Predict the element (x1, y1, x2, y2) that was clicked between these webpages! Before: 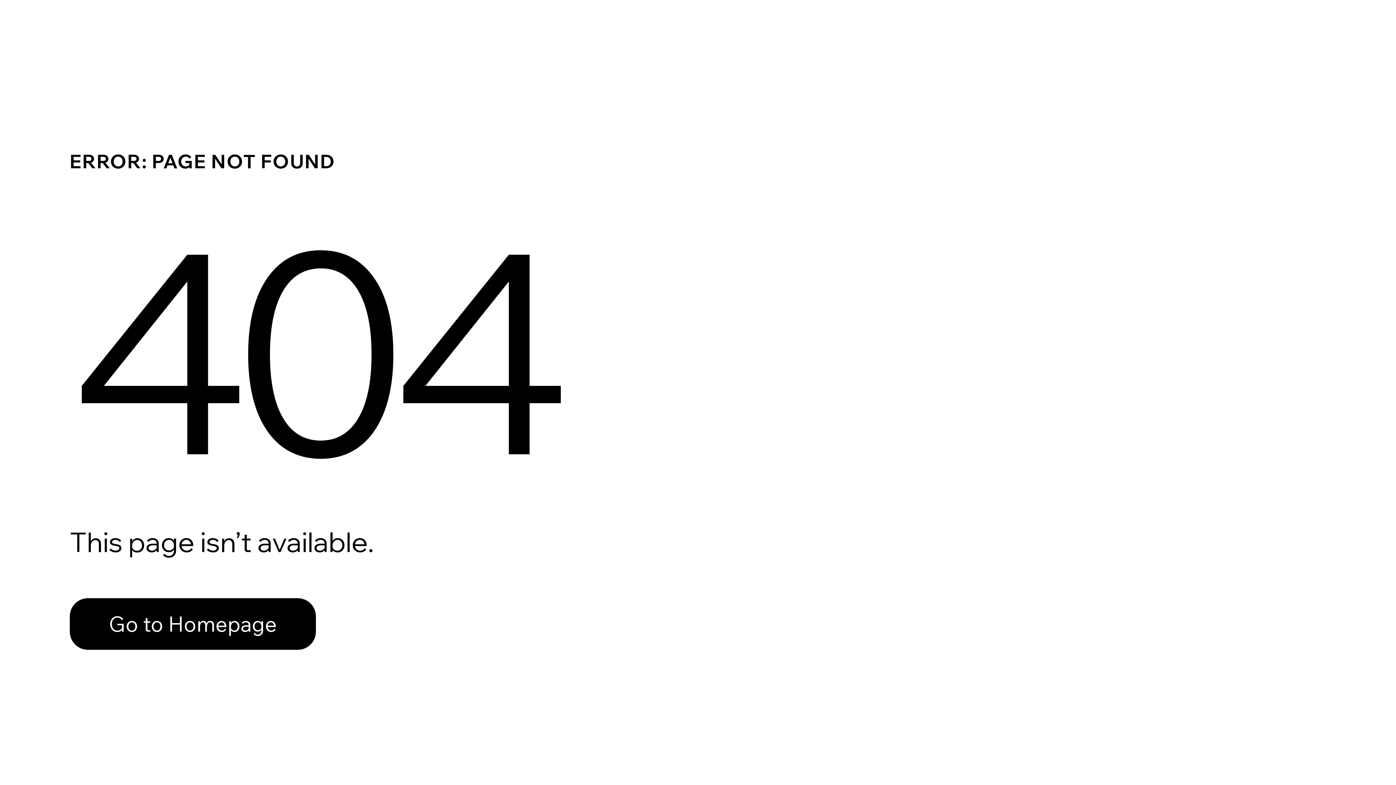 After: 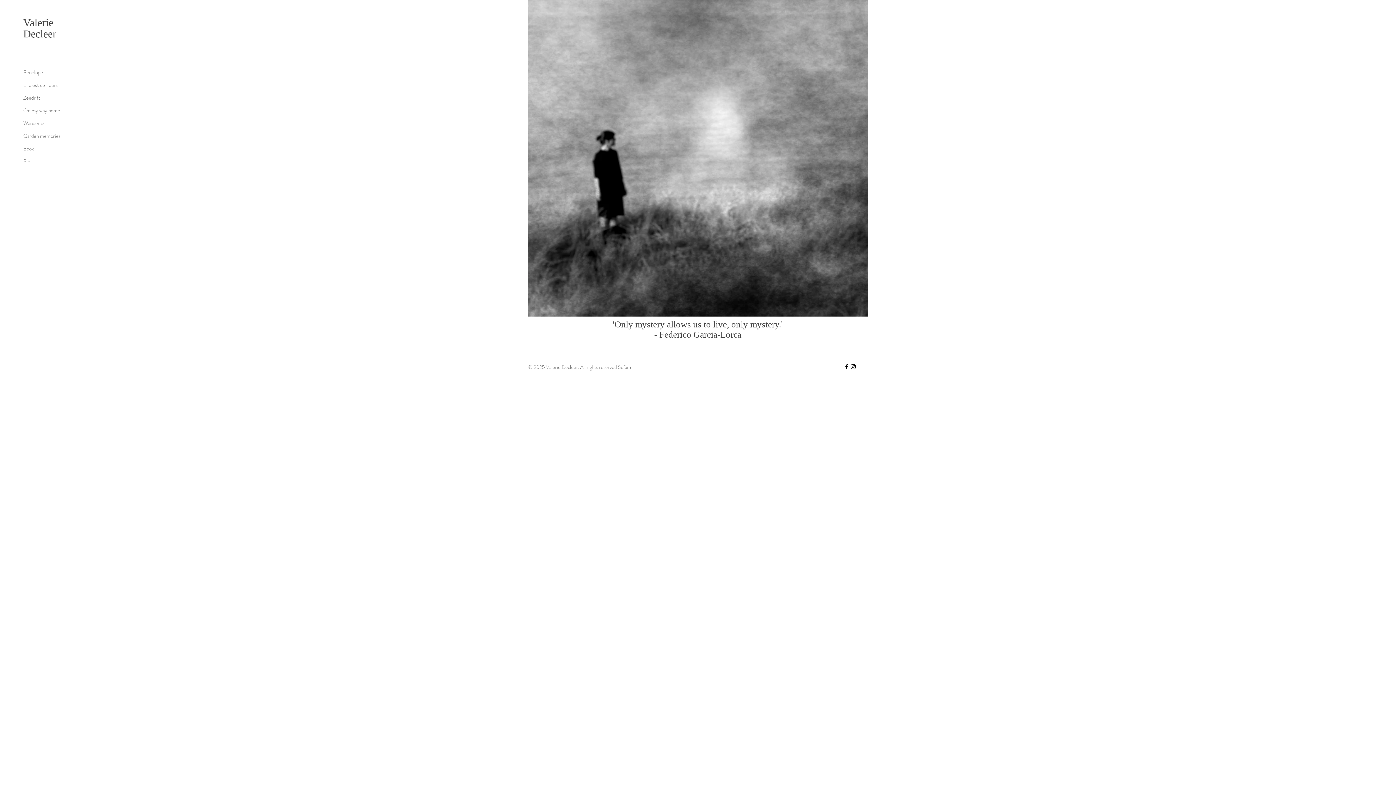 Action: label: Go to Homepage bbox: (69, 582, 768, 659)